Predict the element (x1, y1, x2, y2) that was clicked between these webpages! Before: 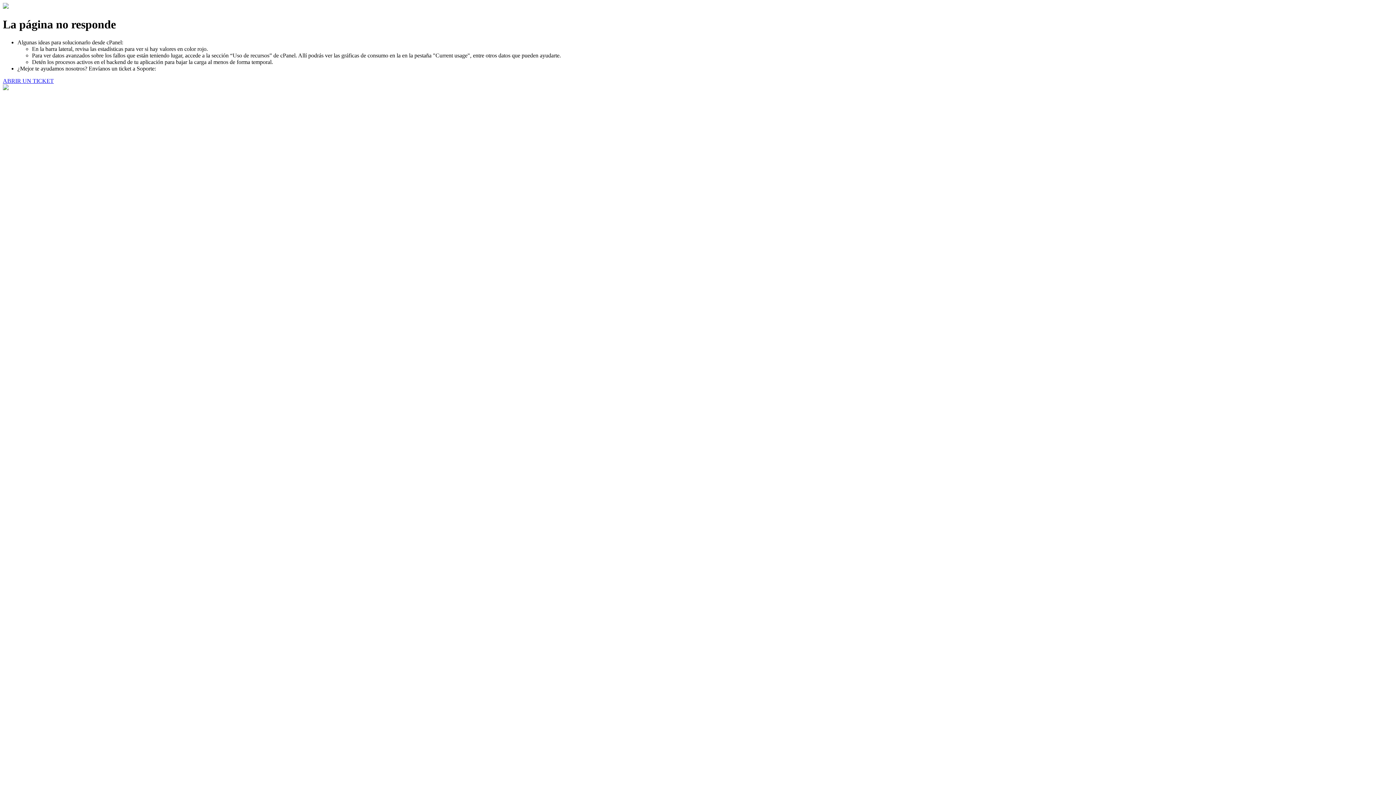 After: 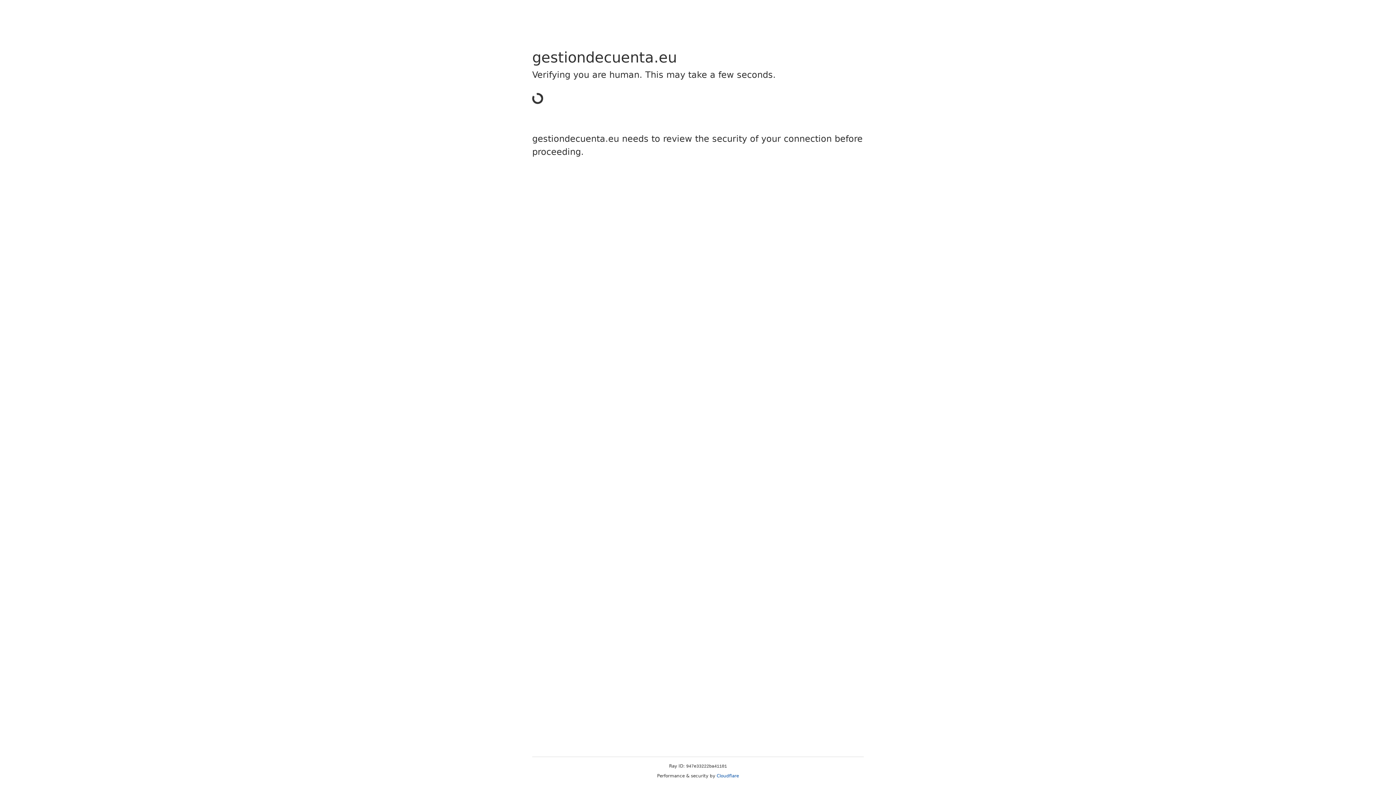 Action: label: ABRIR UN TICKET bbox: (2, 77, 53, 83)